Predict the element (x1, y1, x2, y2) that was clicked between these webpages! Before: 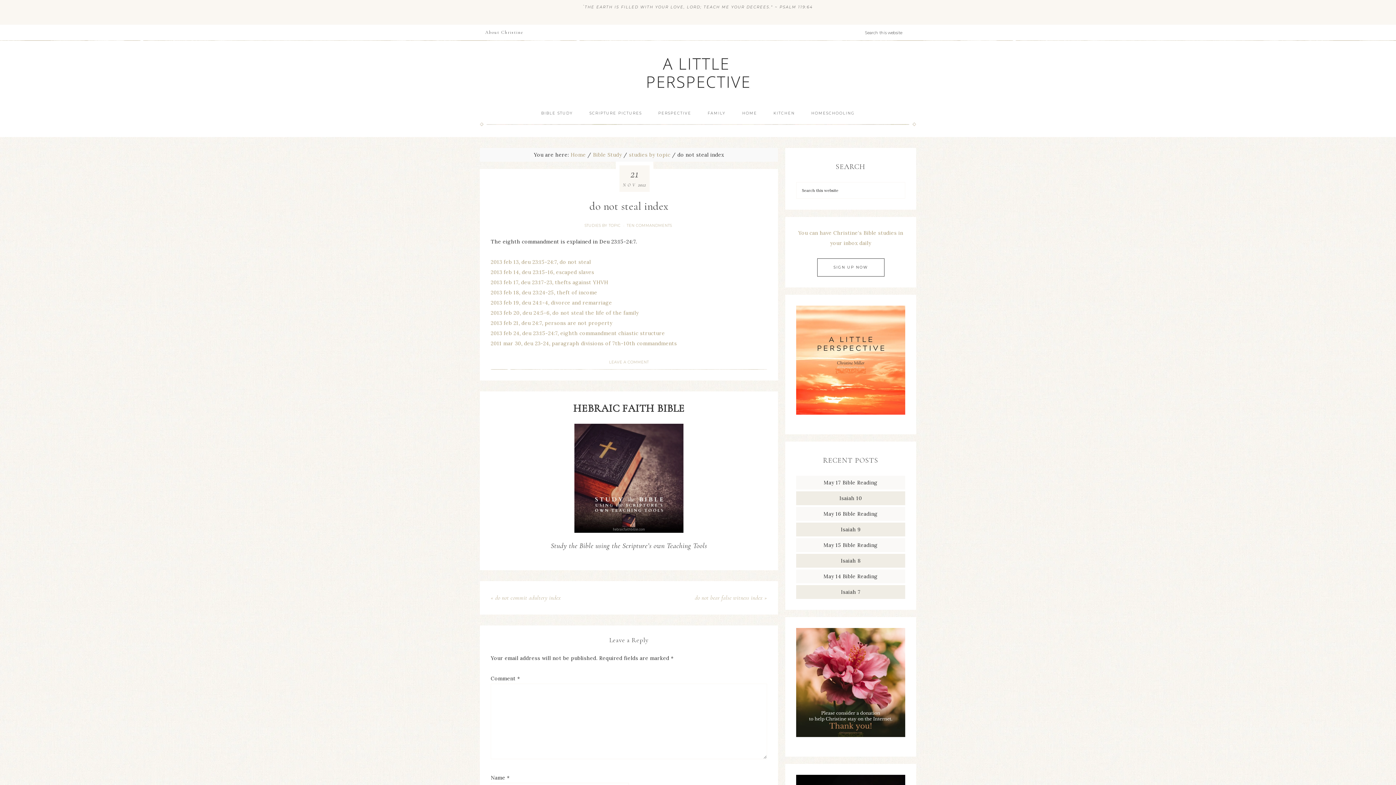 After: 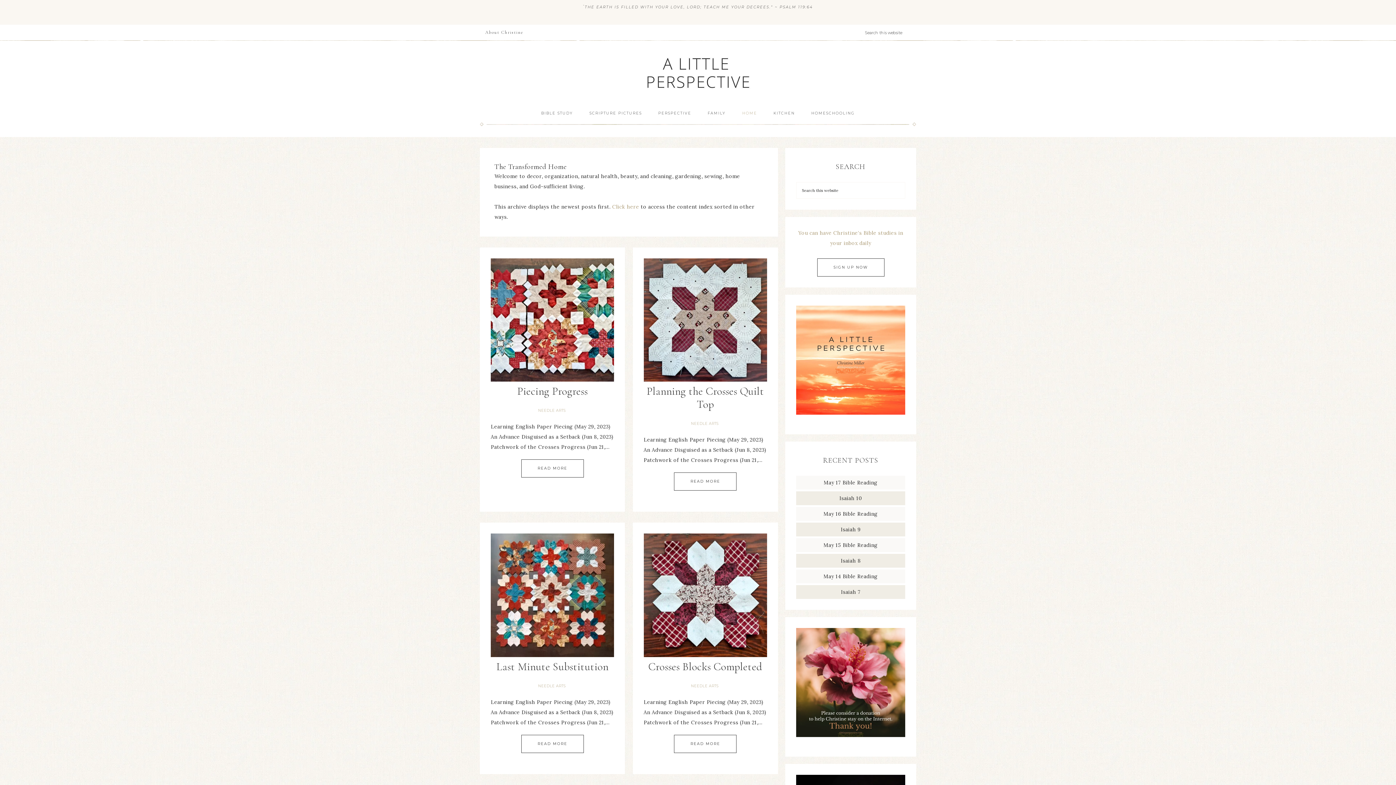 Action: label: HOME bbox: (735, 104, 764, 122)